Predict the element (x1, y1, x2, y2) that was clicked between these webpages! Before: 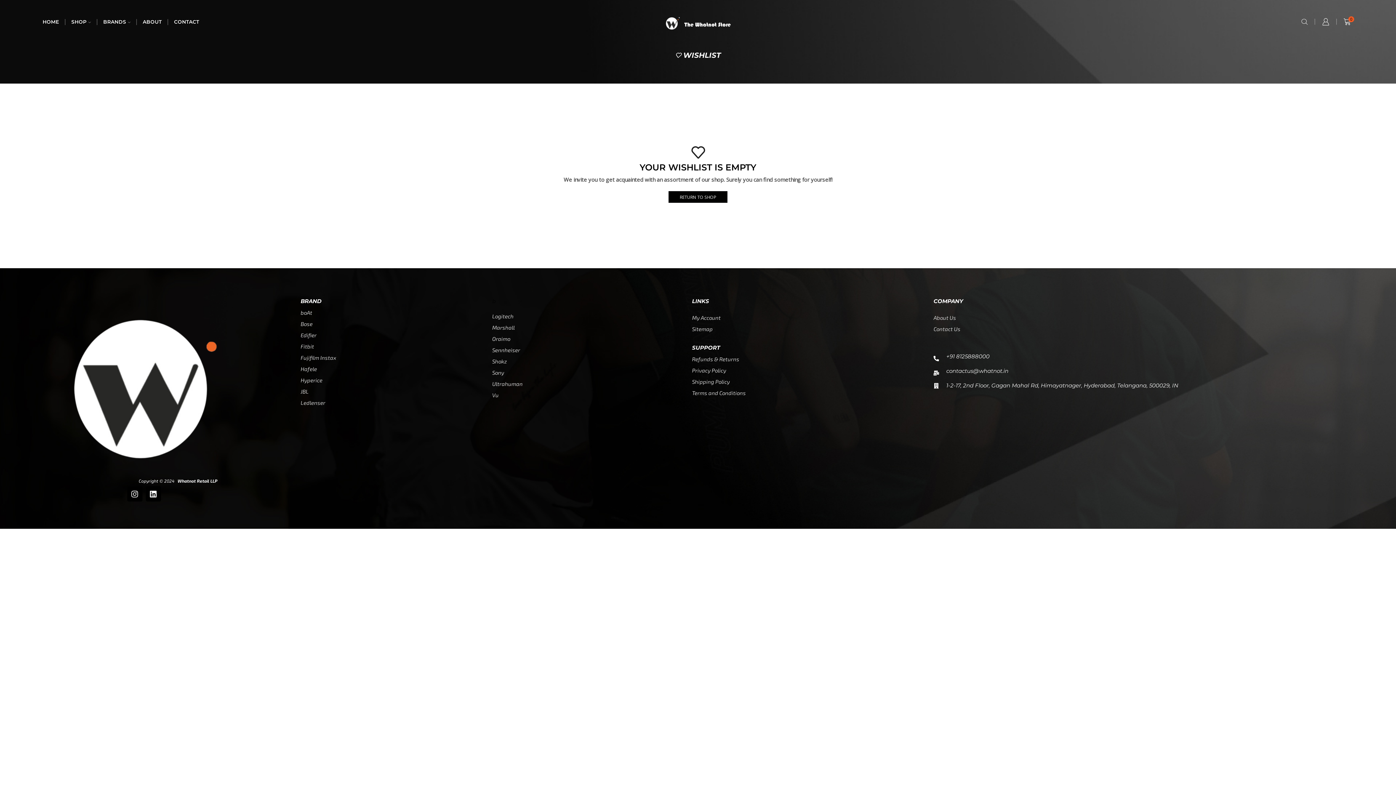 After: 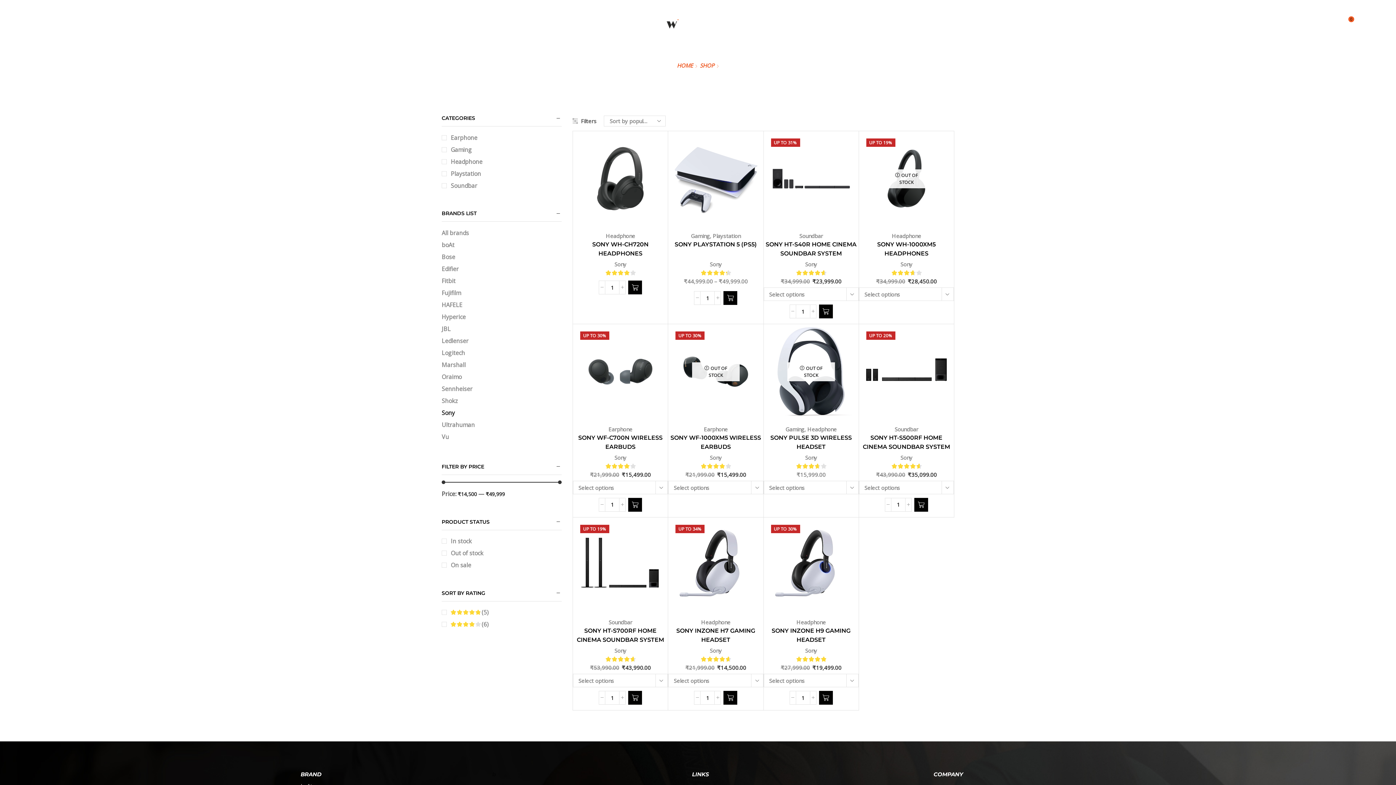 Action: label: Sony bbox: (492, 352, 504, 363)